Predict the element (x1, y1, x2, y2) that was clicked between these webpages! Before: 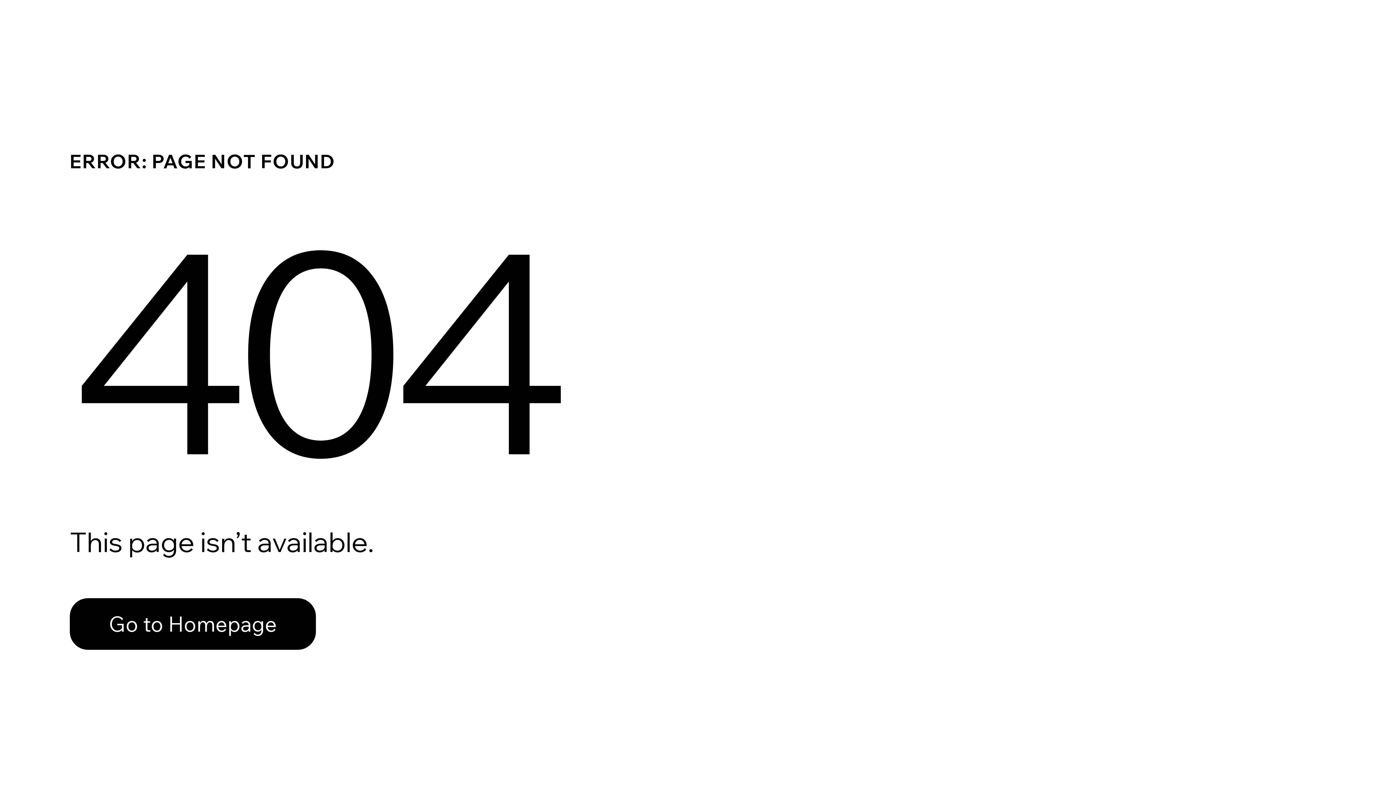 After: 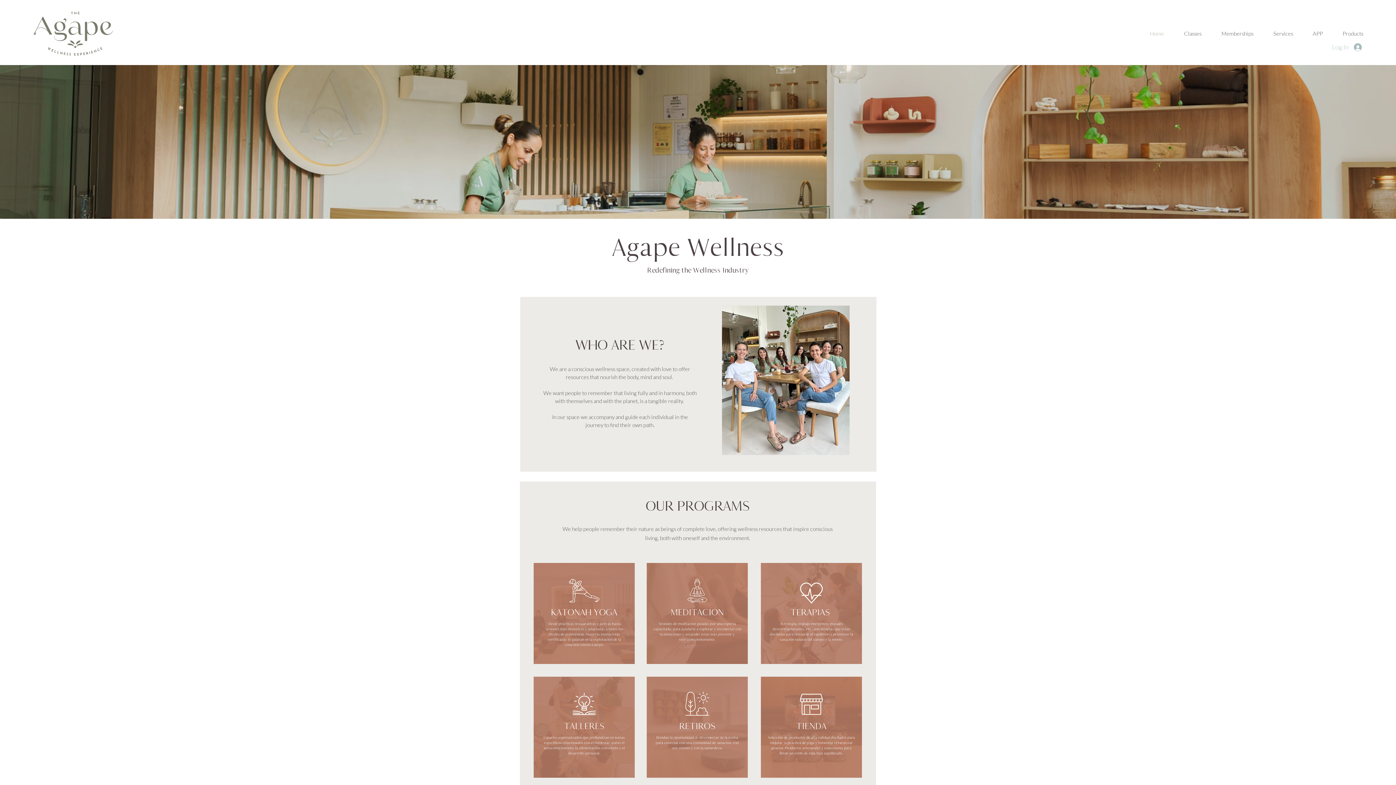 Action: bbox: (69, 598, 316, 650) label: Go to Homepage